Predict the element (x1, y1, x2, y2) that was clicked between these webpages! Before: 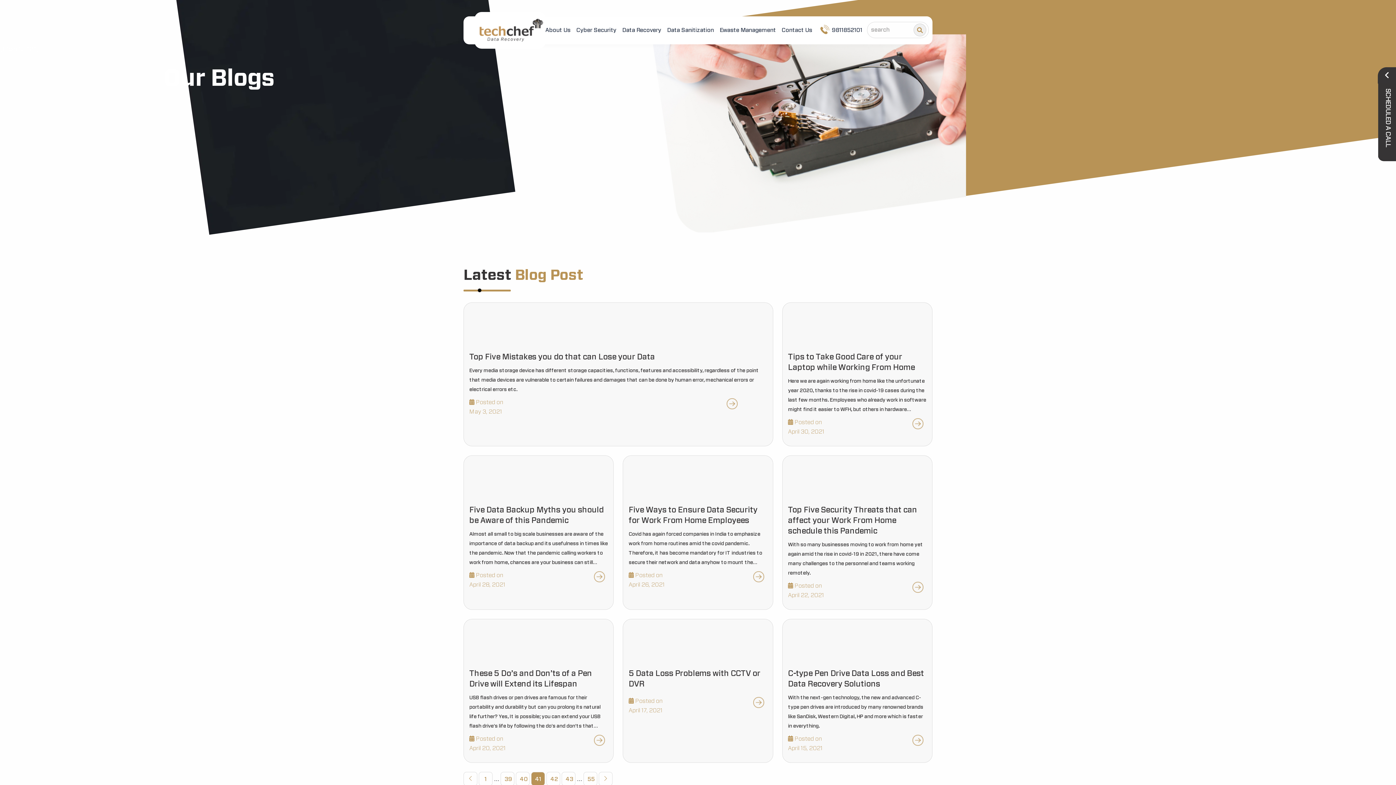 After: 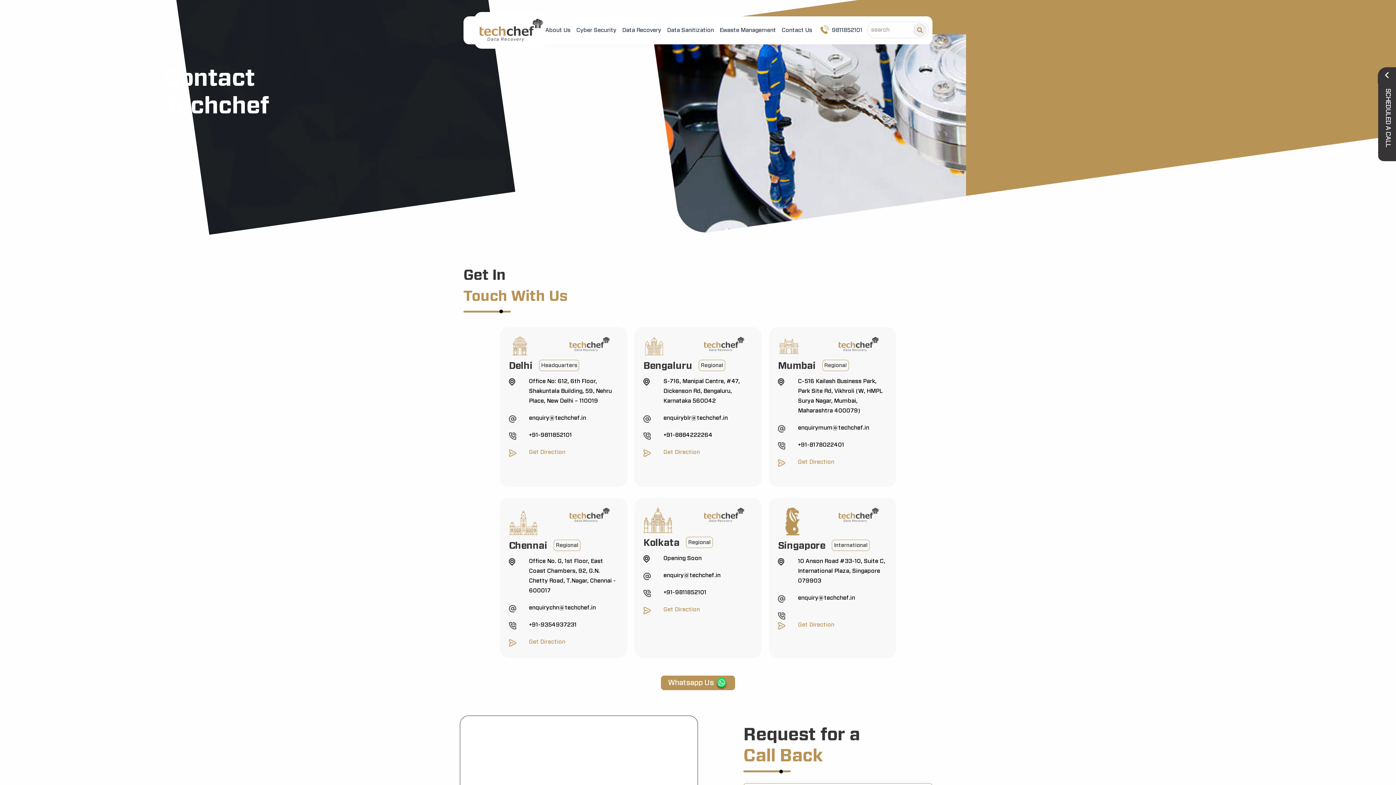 Action: label: Contact Us bbox: (778, 16, 815, 44)